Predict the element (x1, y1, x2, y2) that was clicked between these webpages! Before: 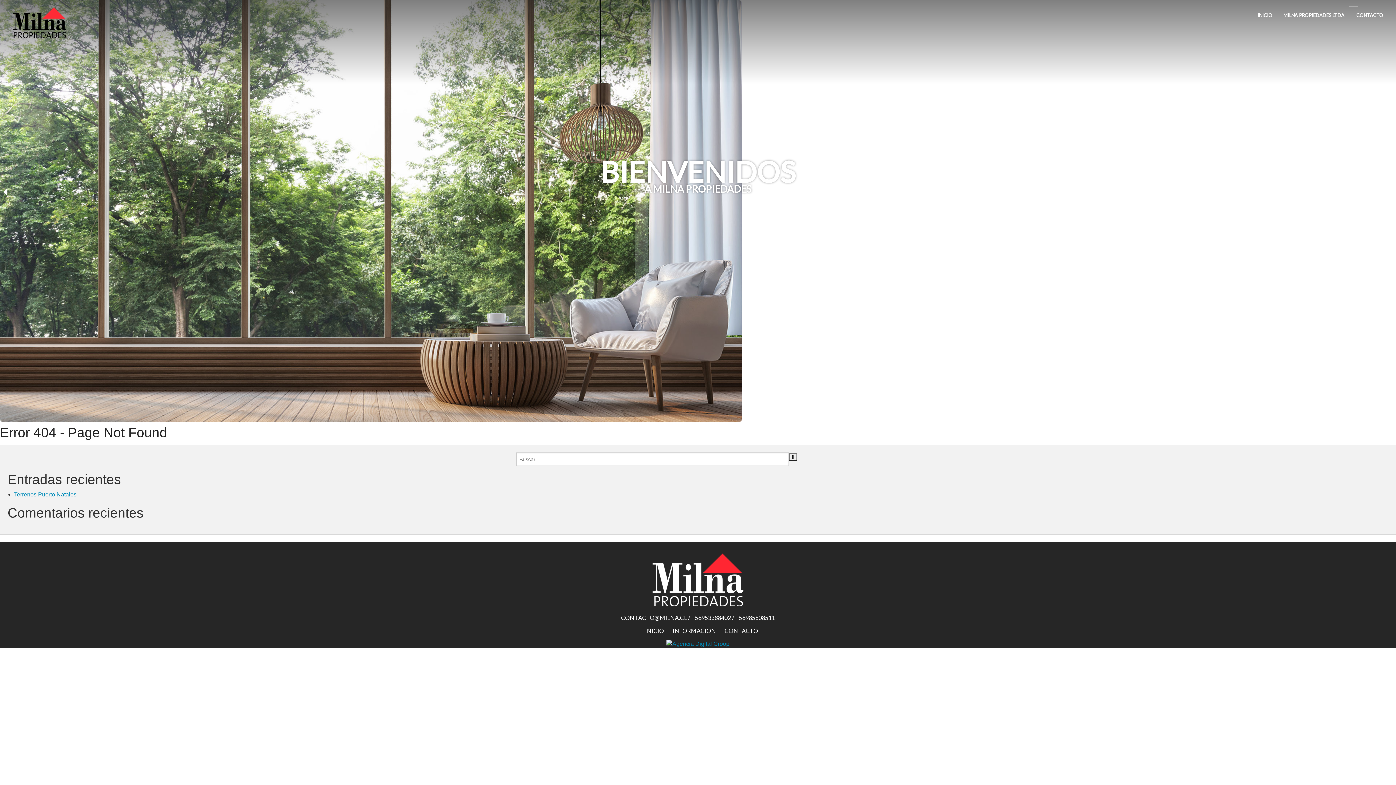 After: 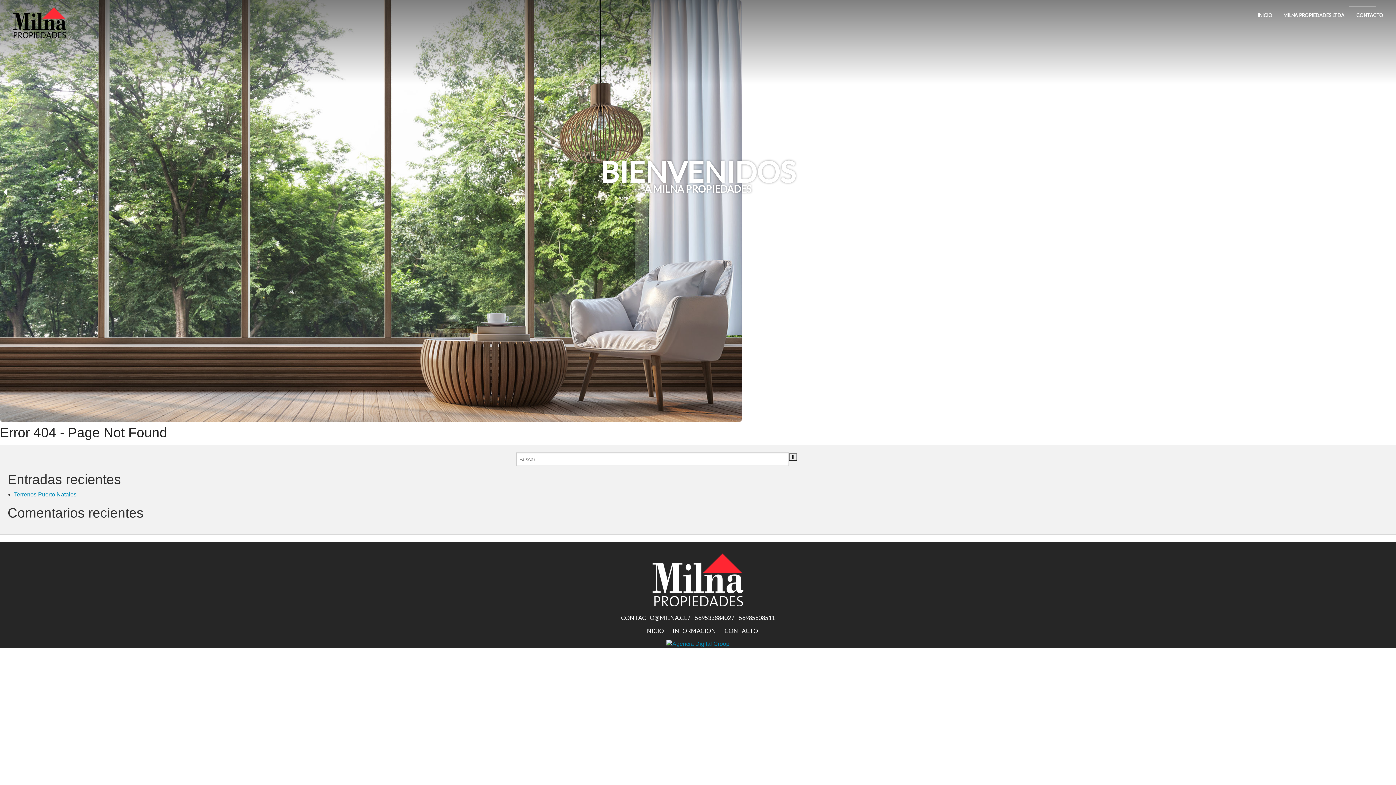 Action: label: INICIO  bbox: (638, 628, 665, 634)